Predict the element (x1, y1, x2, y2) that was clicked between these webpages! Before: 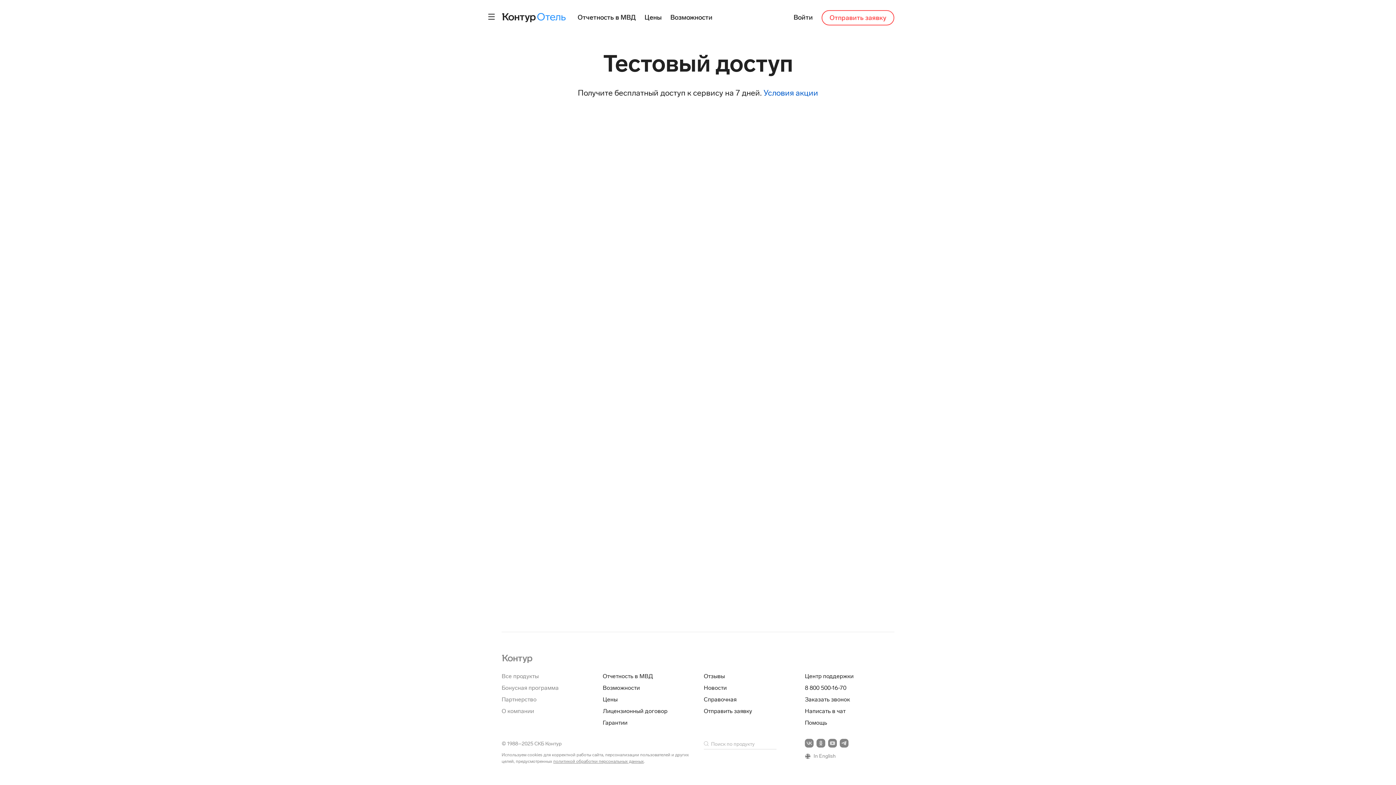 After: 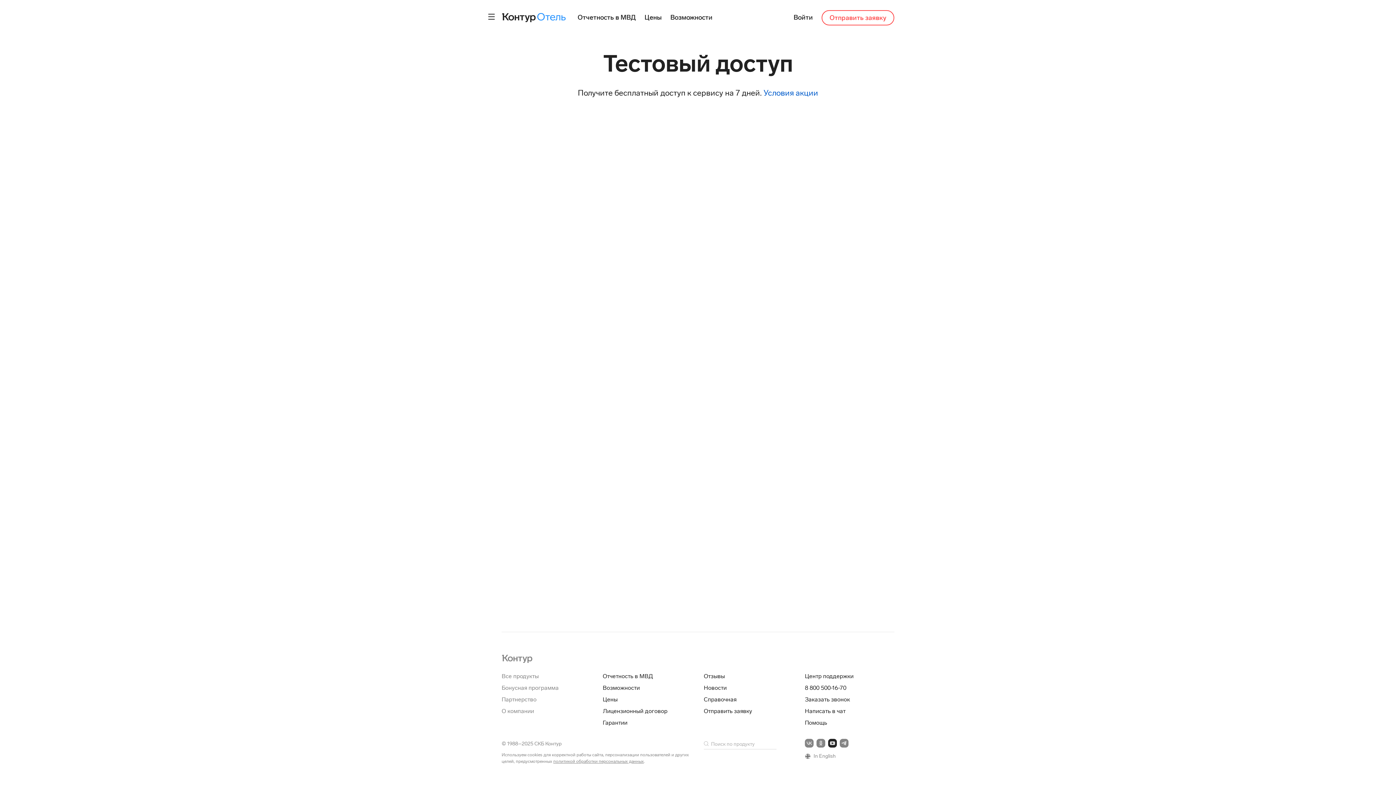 Action: label: Перейти на youtube bbox: (828, 739, 837, 748)